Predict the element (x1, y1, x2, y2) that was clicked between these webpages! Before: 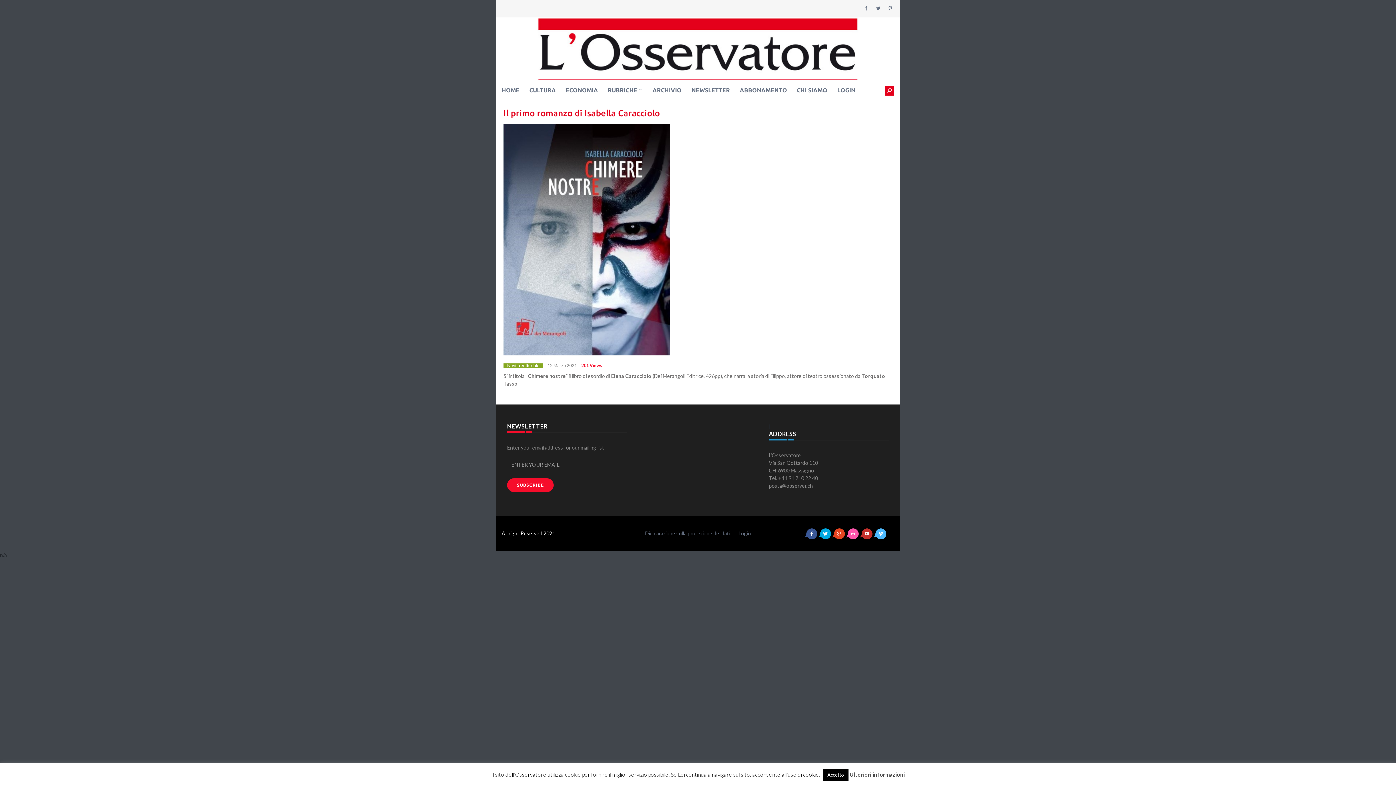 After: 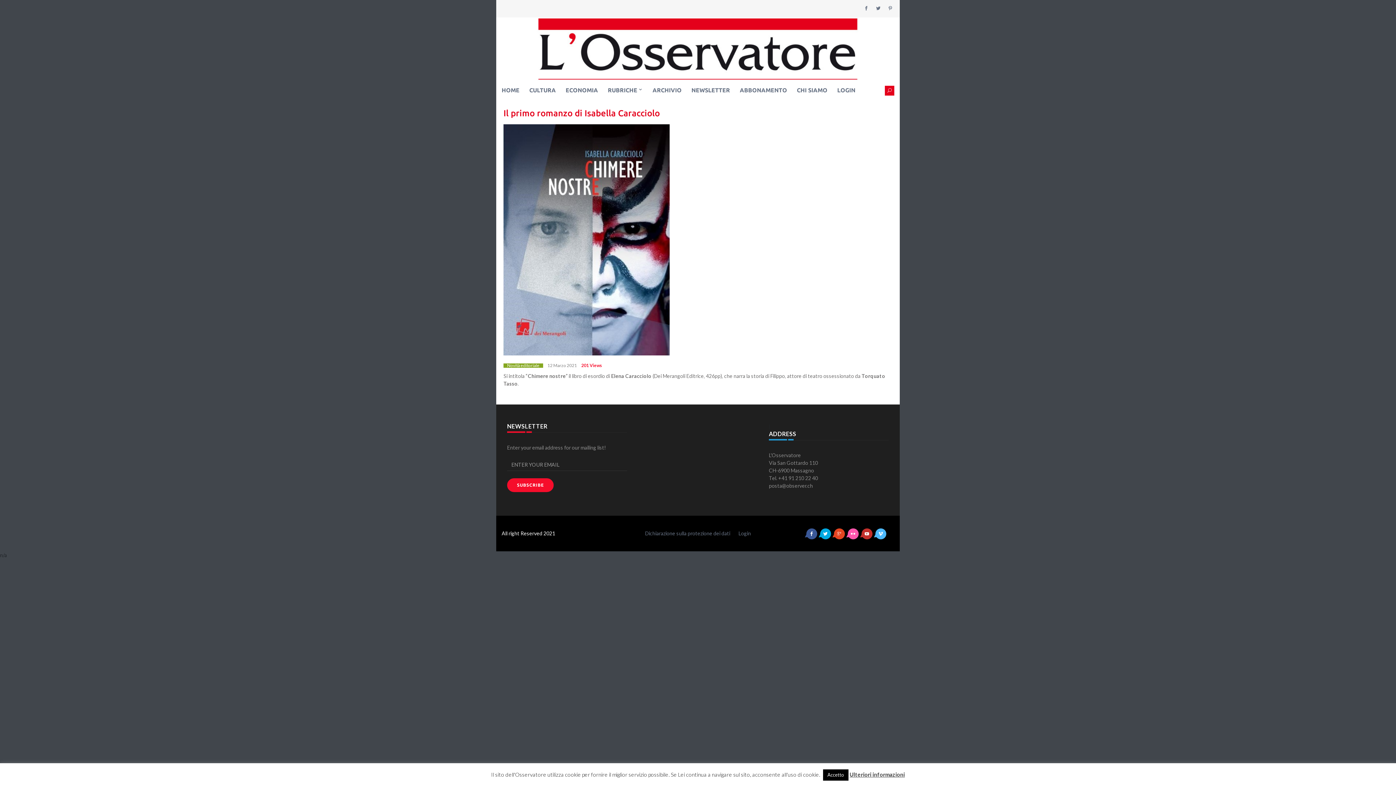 Action: bbox: (581, 363, 602, 367) label: 201 Views